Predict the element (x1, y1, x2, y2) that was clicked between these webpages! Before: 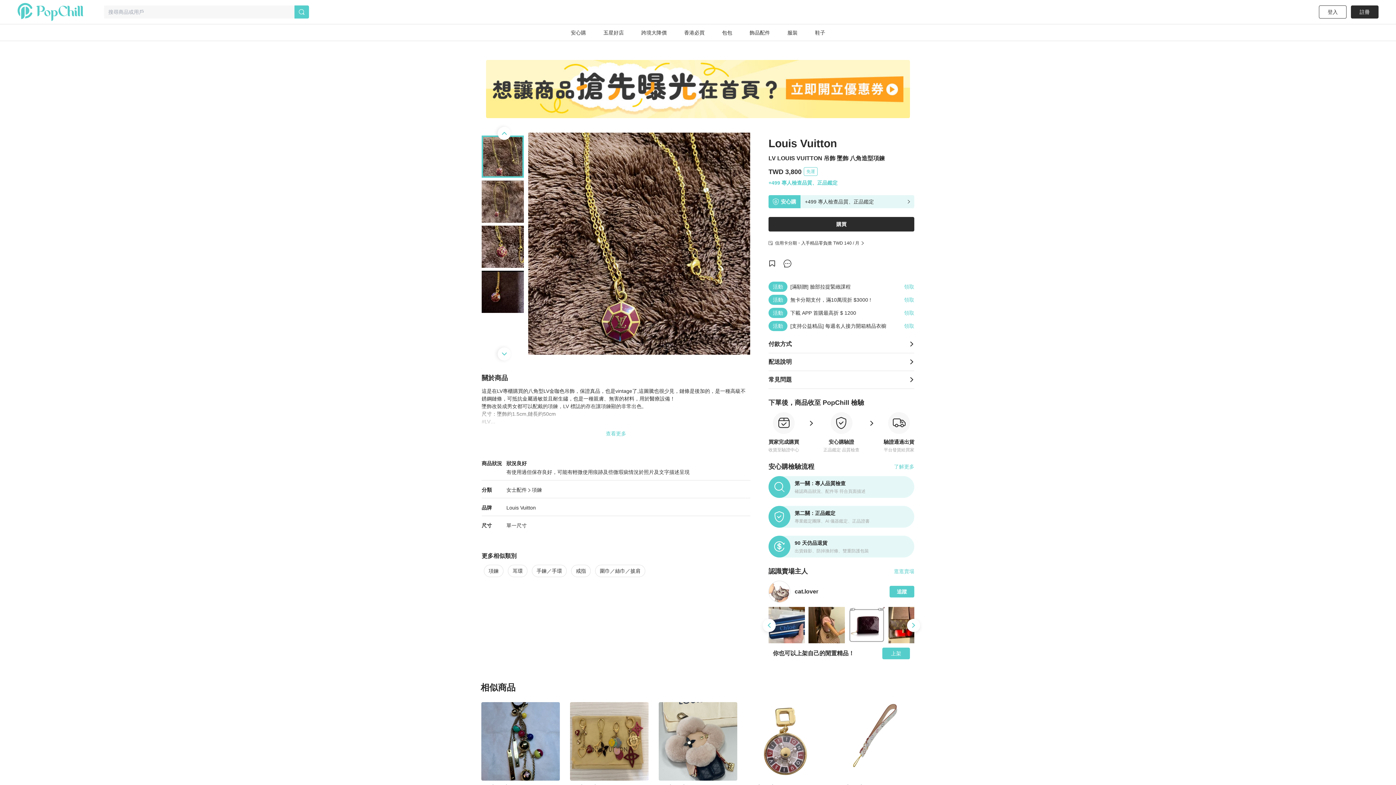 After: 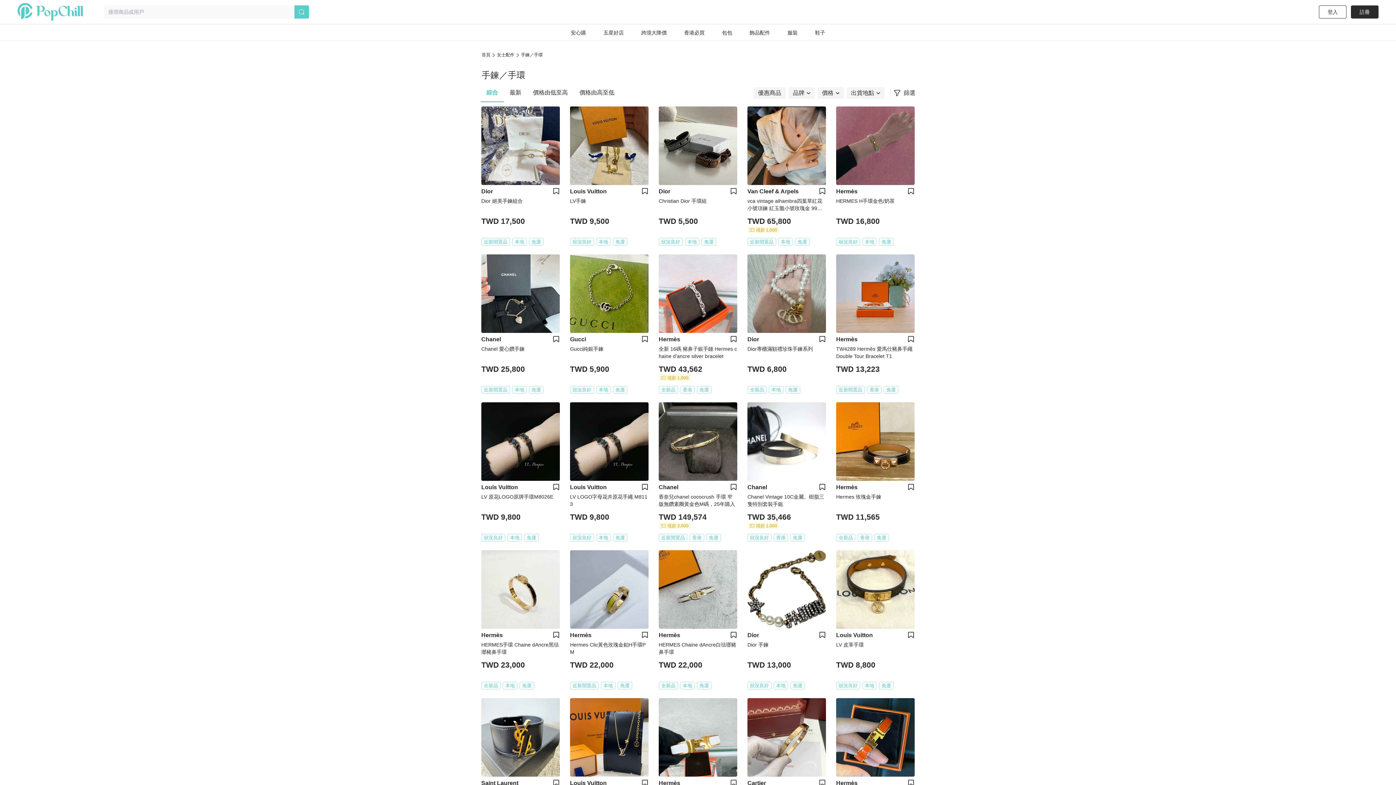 Action: label: 手鍊／手環 bbox: (532, 565, 566, 577)